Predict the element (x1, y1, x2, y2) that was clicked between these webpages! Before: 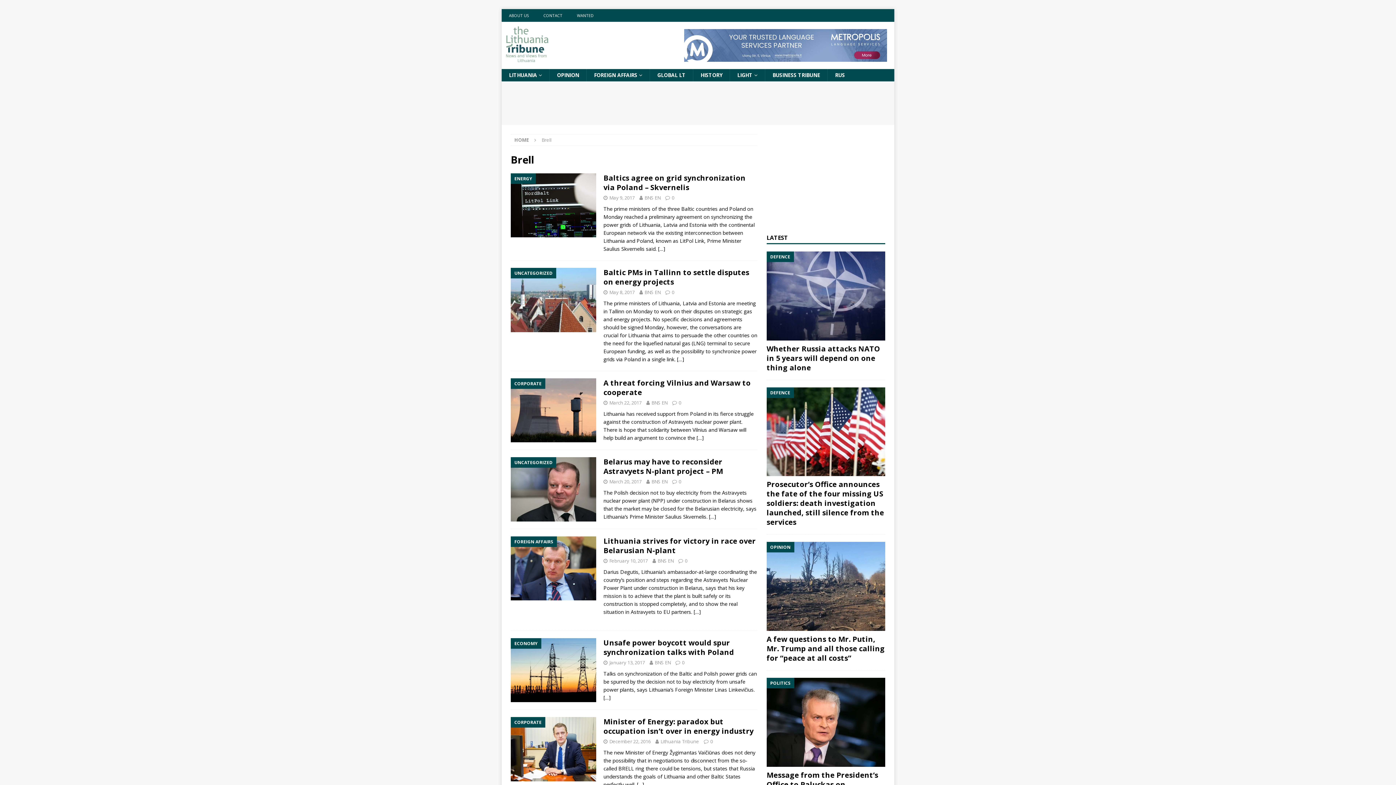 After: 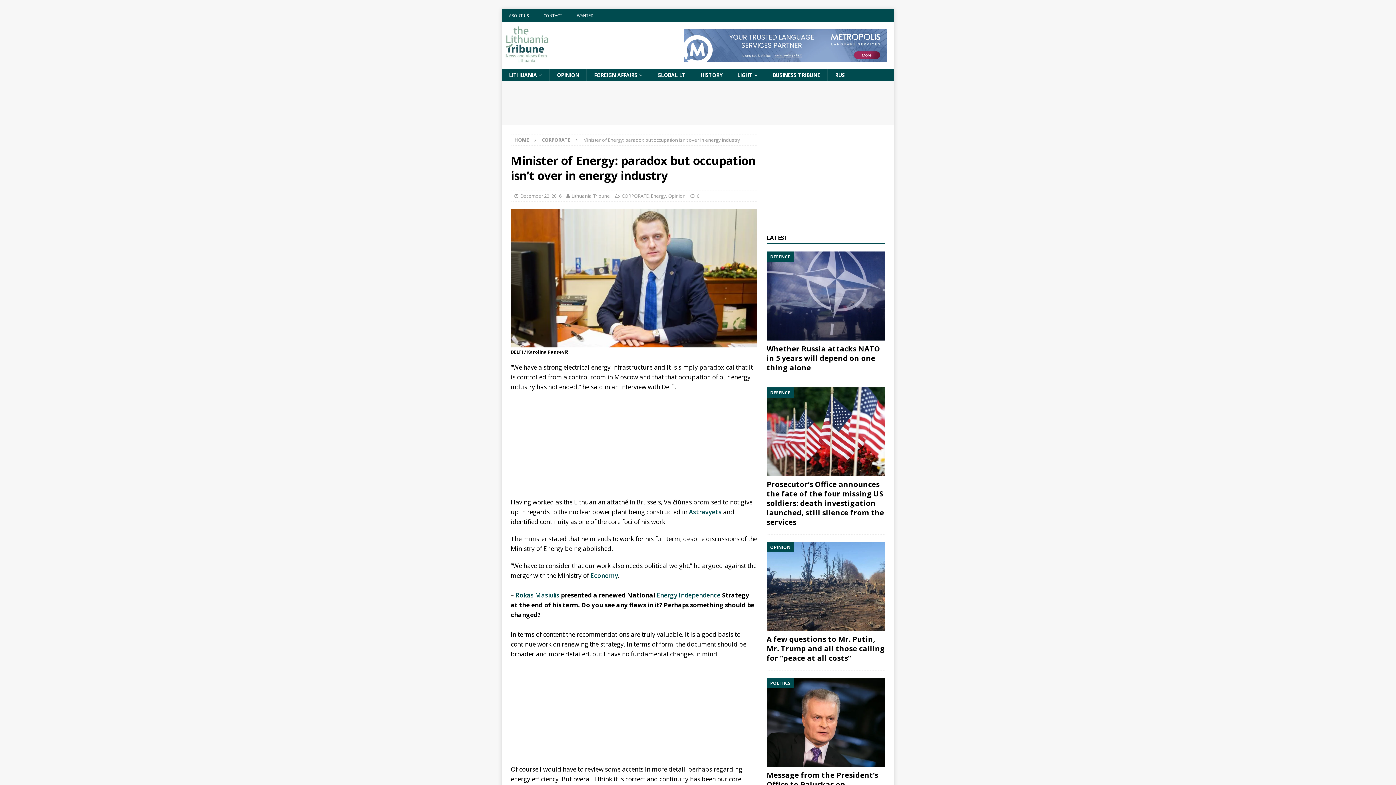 Action: label: Minister of Energy: paradox but occupation isn’t over in energy industry bbox: (603, 717, 753, 736)